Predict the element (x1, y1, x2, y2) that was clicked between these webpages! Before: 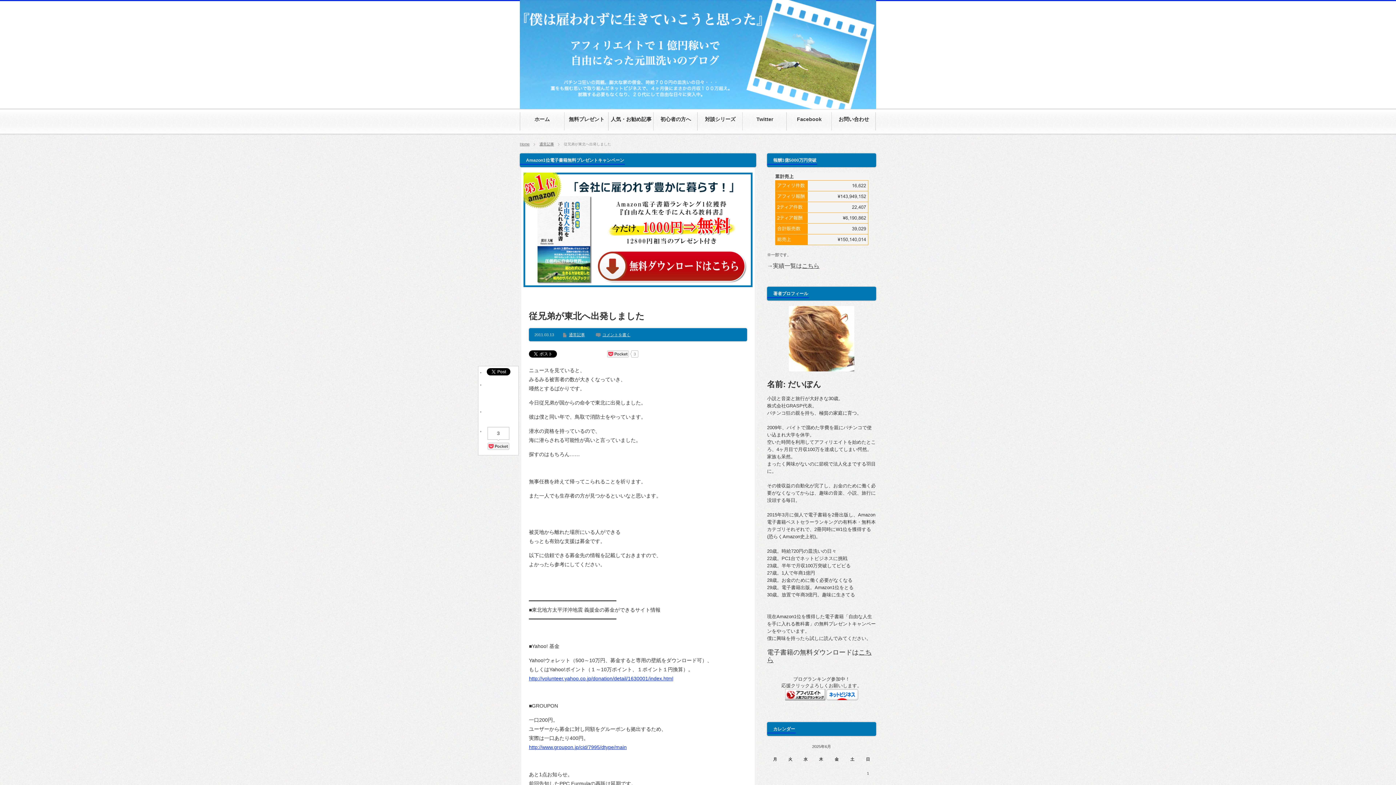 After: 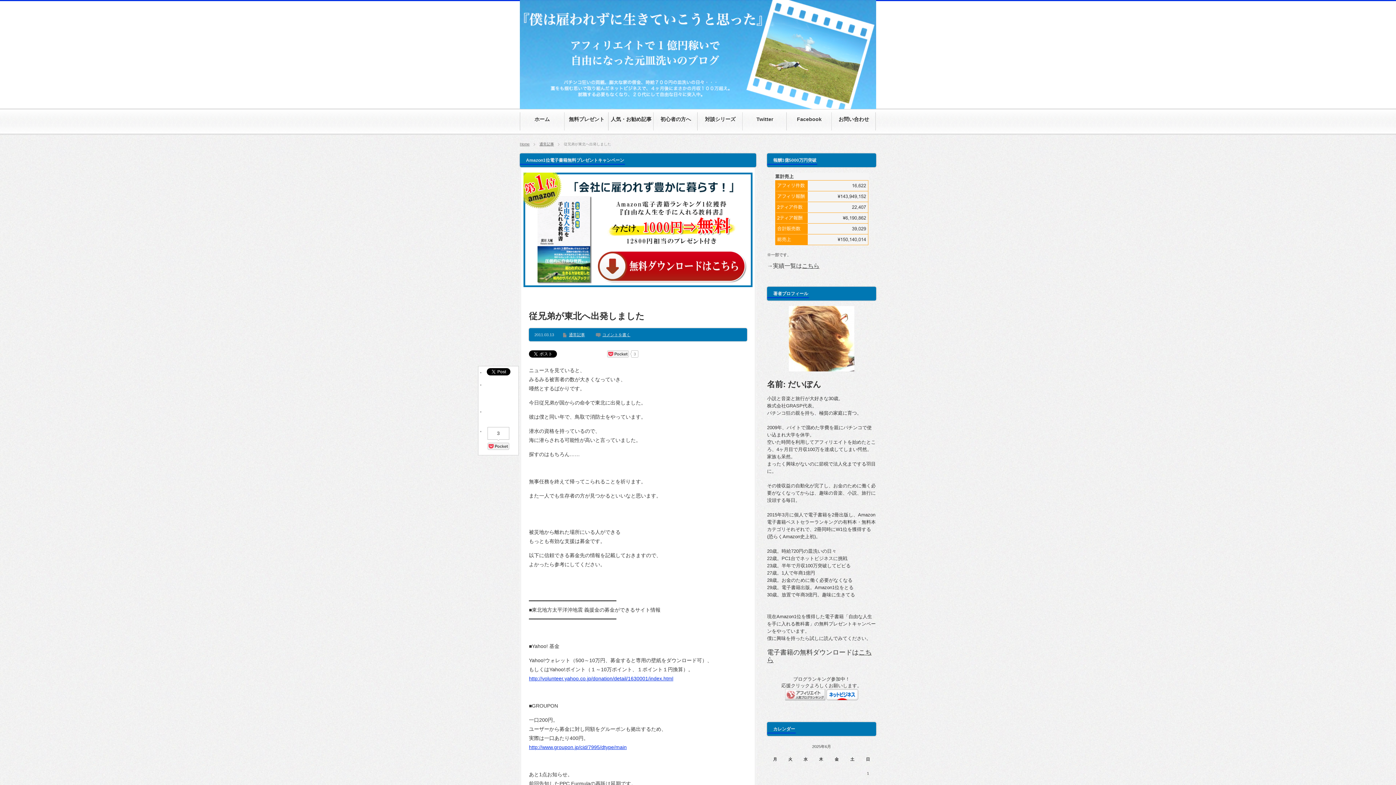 Action: bbox: (785, 697, 825, 701)